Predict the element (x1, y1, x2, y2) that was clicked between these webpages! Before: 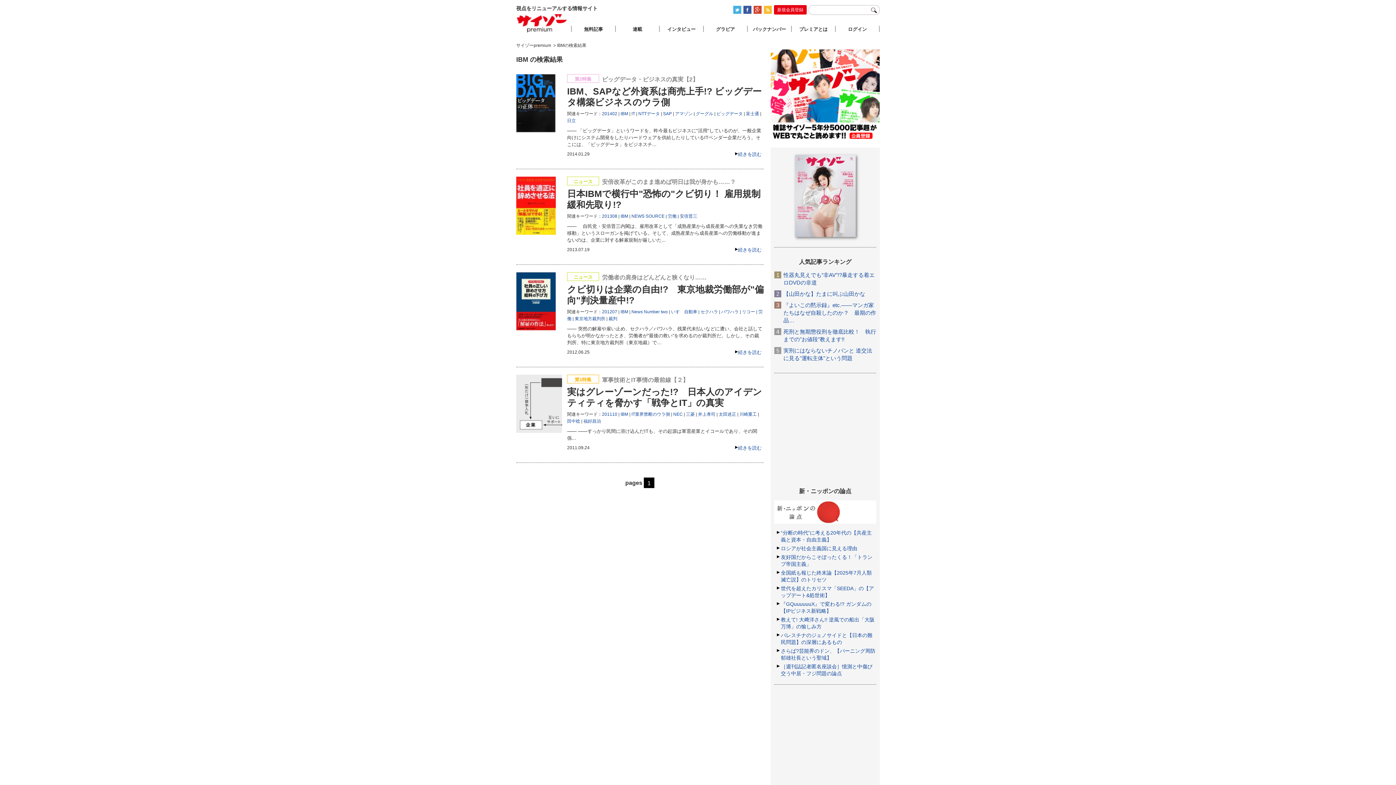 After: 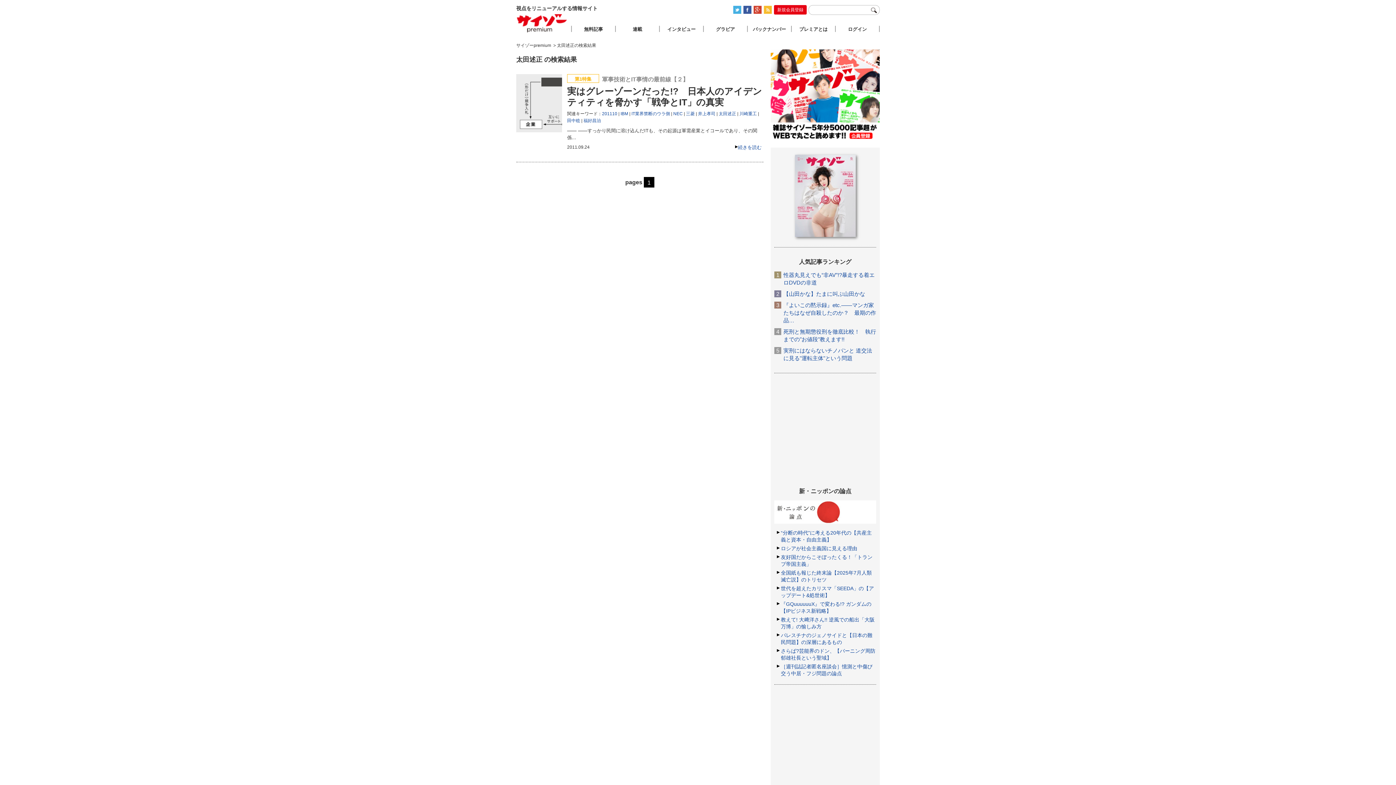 Action: label: 太田述正 bbox: (718, 412, 736, 417)